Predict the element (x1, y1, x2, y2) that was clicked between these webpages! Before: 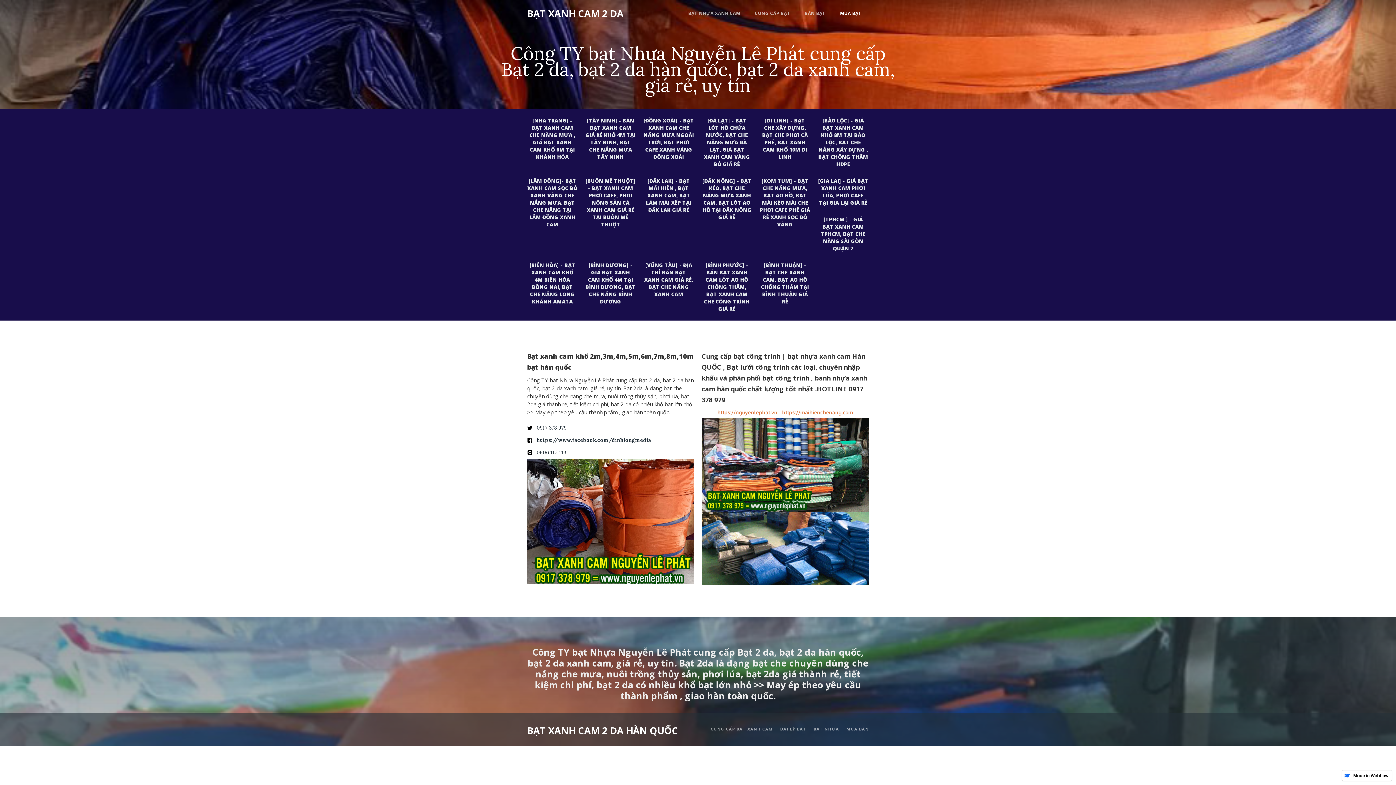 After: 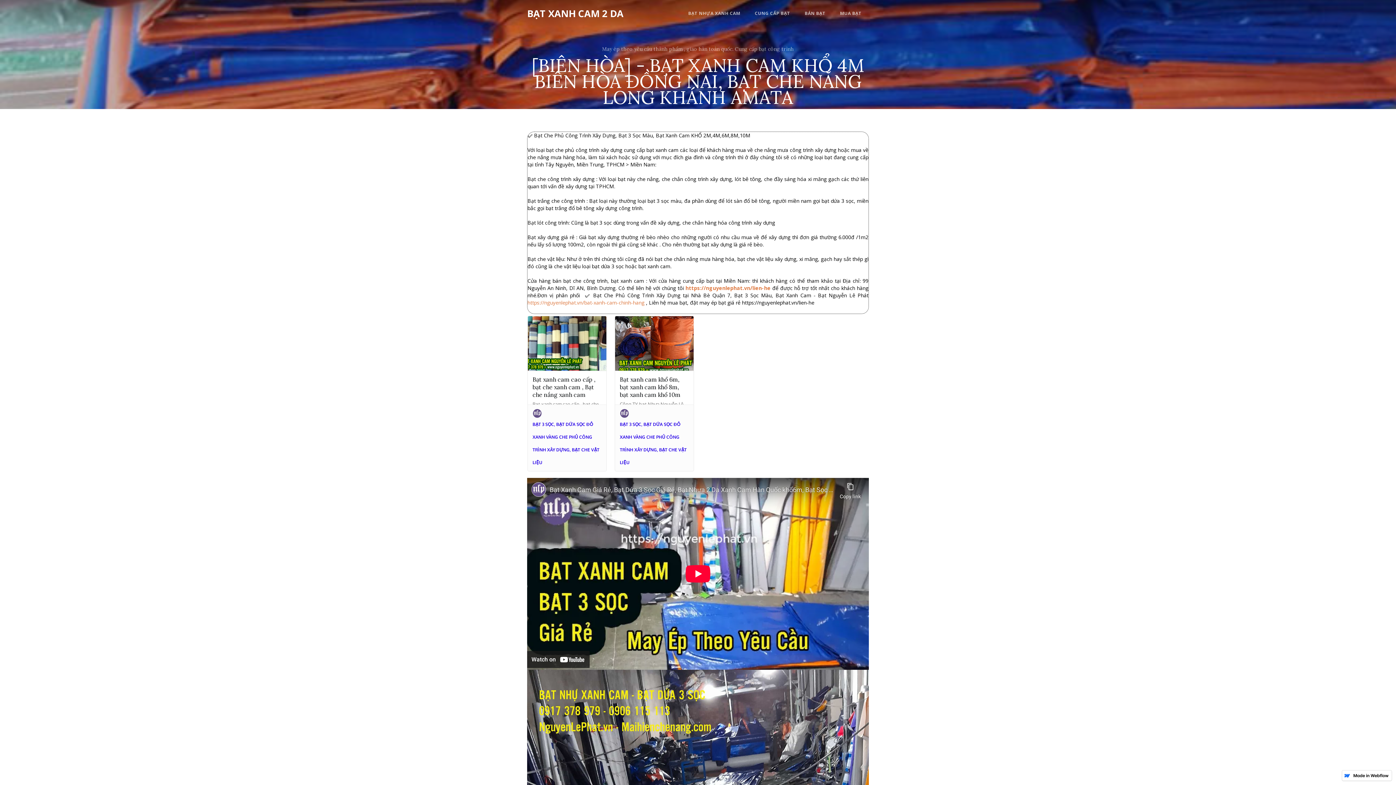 Action: label: [BIÊN HÒA] - BẠT XANH CAM KHỔ 4M BIÊN HÒA ĐỒNG NAI, BẠT CHE NẮNG LONG KHÁNH AMATA bbox: (527, 257, 577, 310)